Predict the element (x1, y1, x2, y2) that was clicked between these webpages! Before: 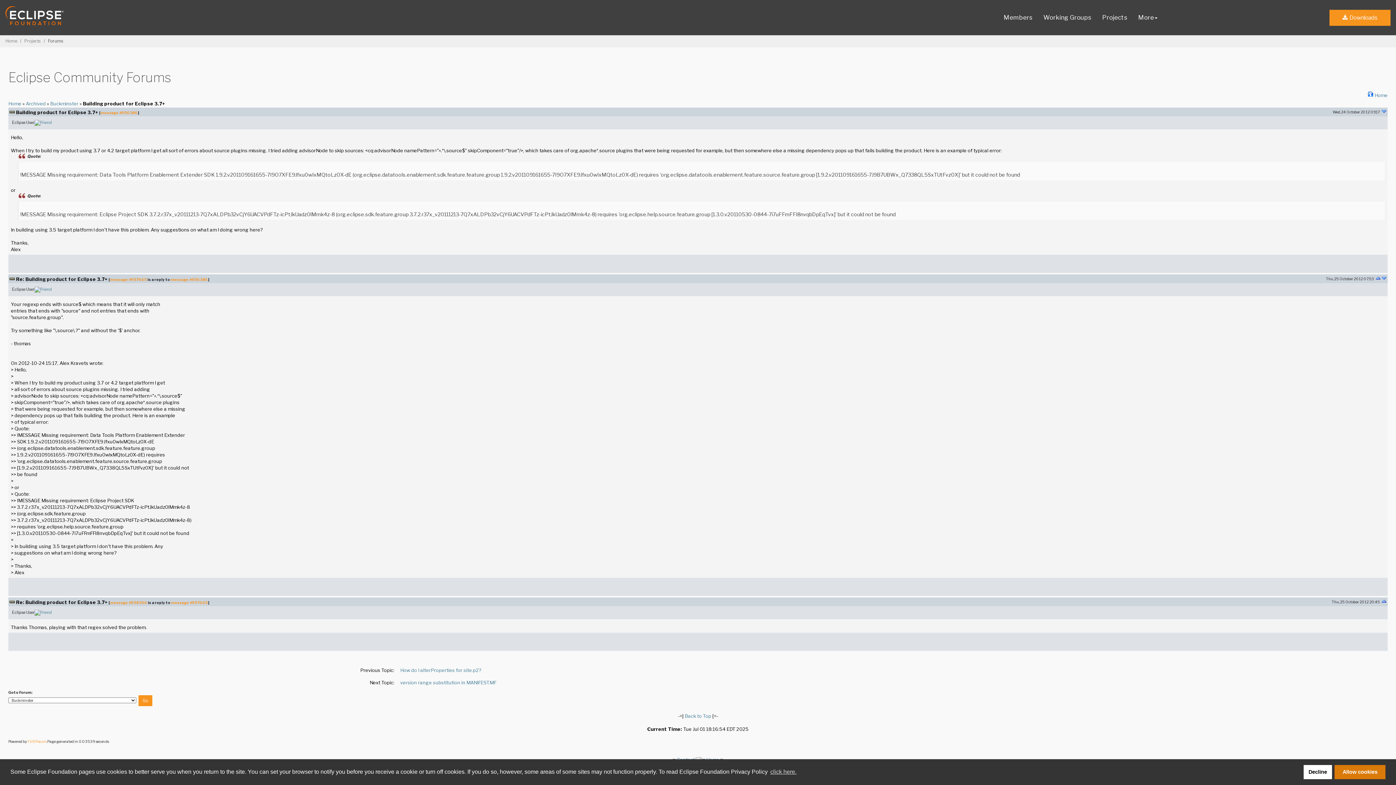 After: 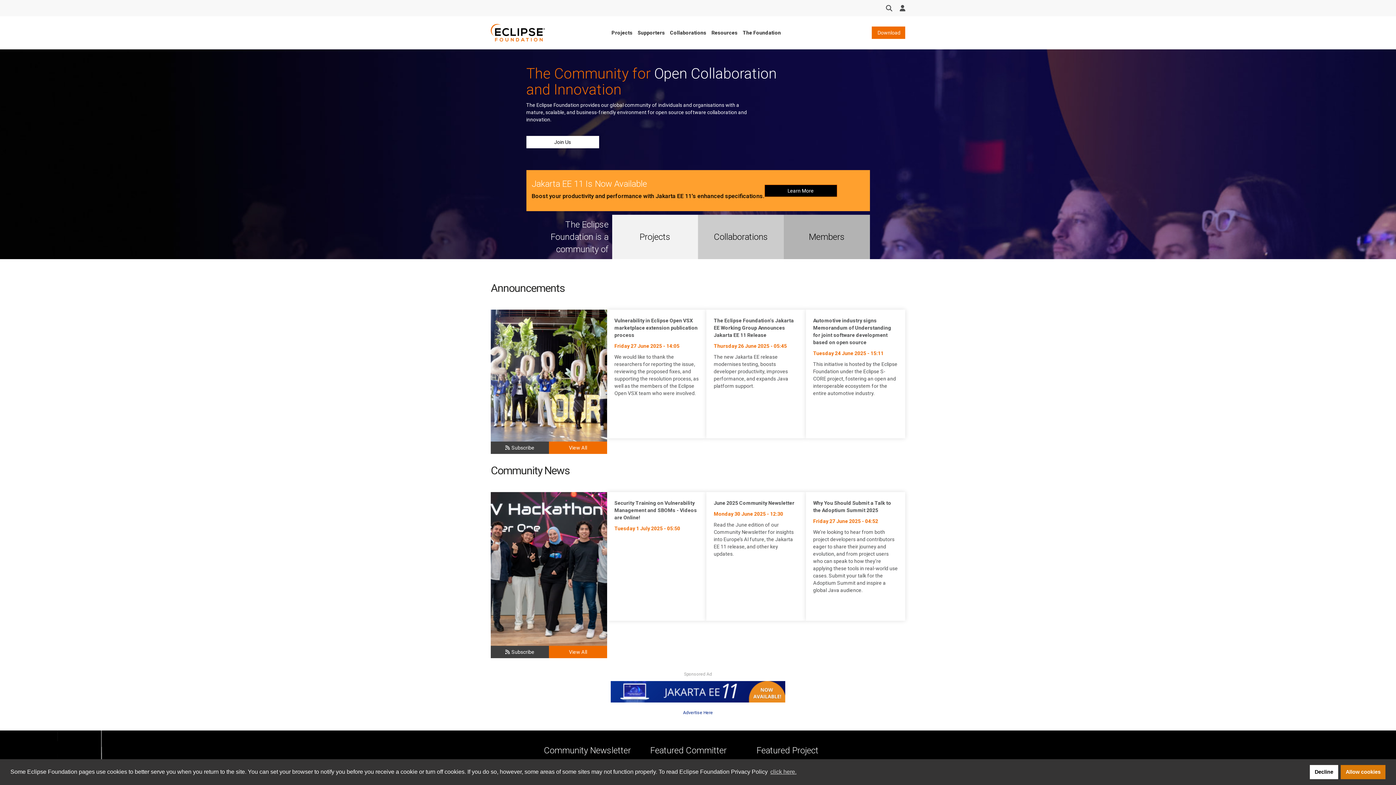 Action: label: Home bbox: (5, 38, 17, 43)